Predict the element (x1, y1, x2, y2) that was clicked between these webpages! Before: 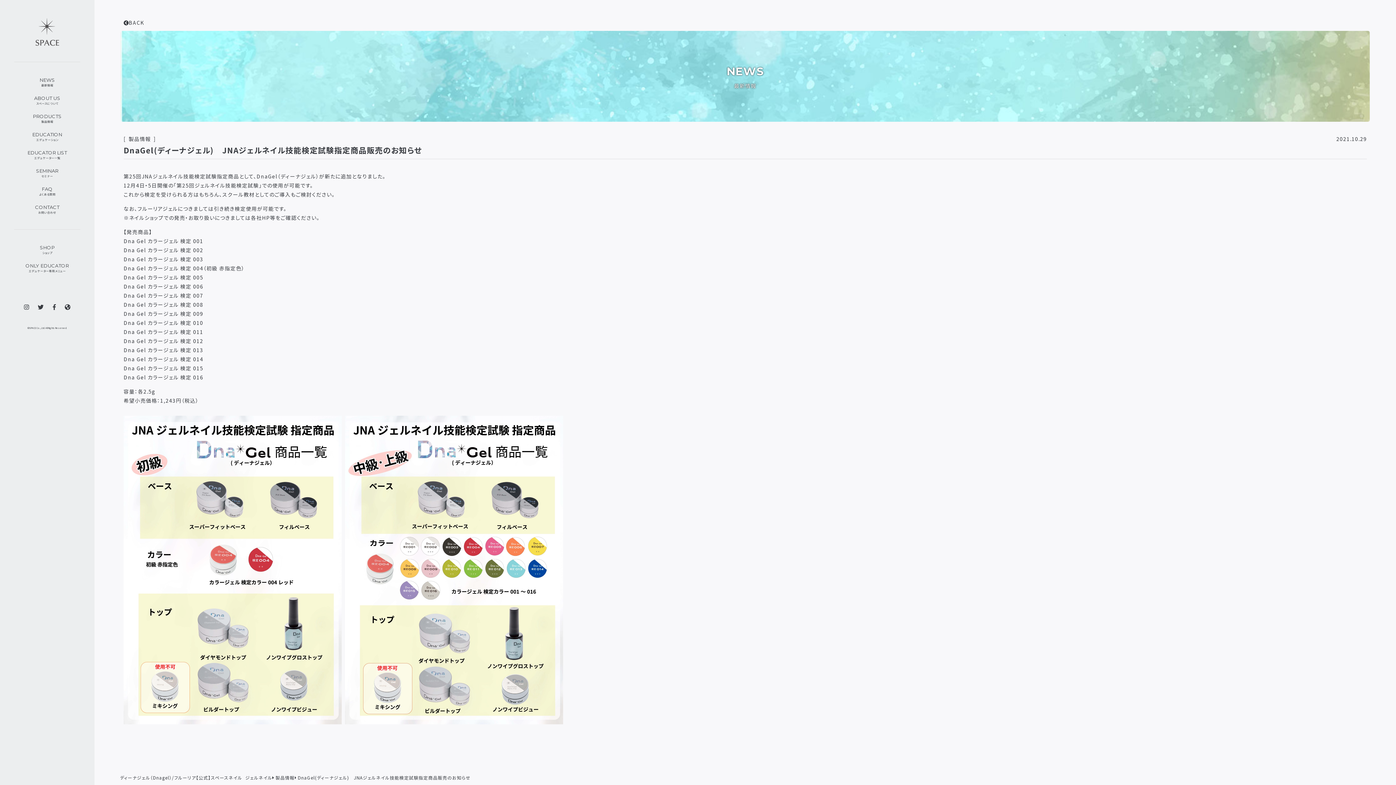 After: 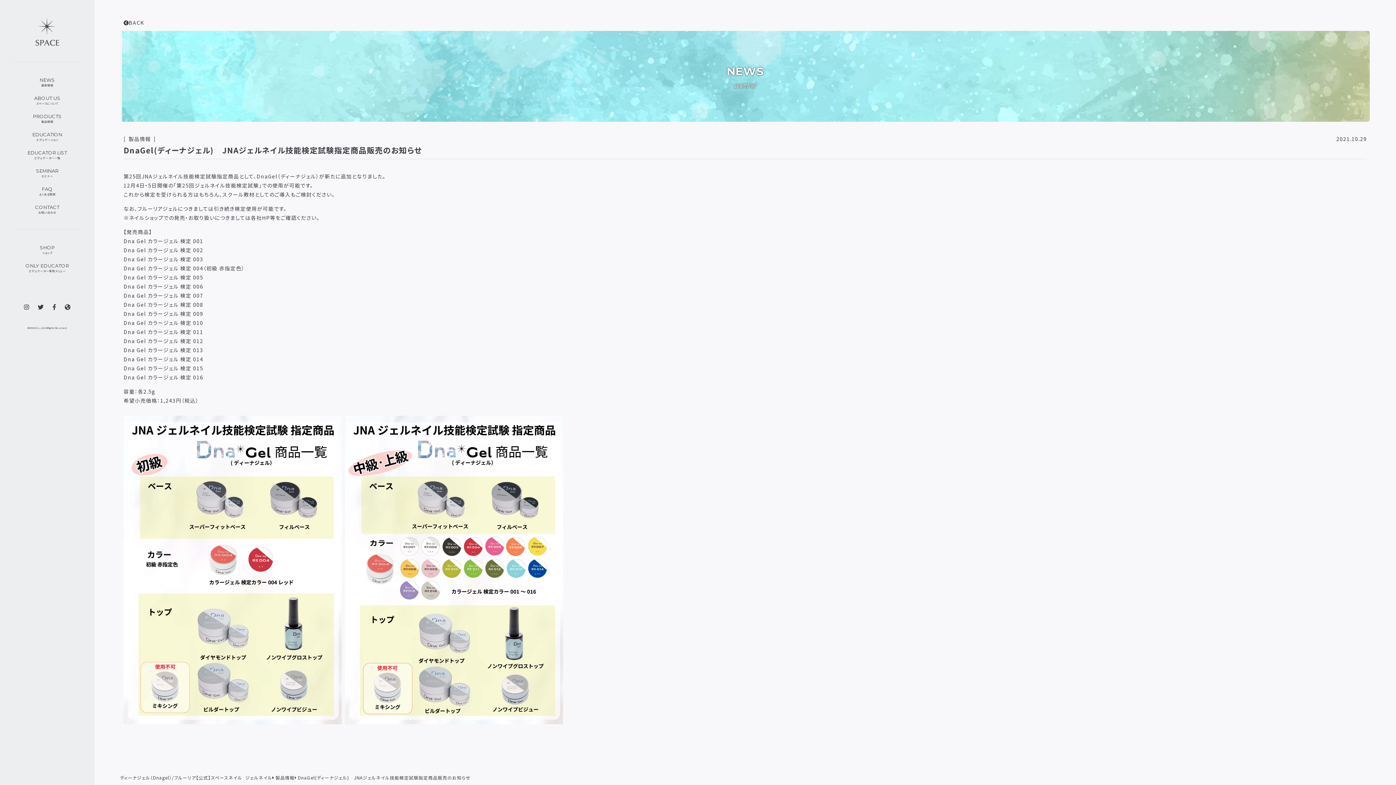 Action: bbox: (23, 302, 29, 311)